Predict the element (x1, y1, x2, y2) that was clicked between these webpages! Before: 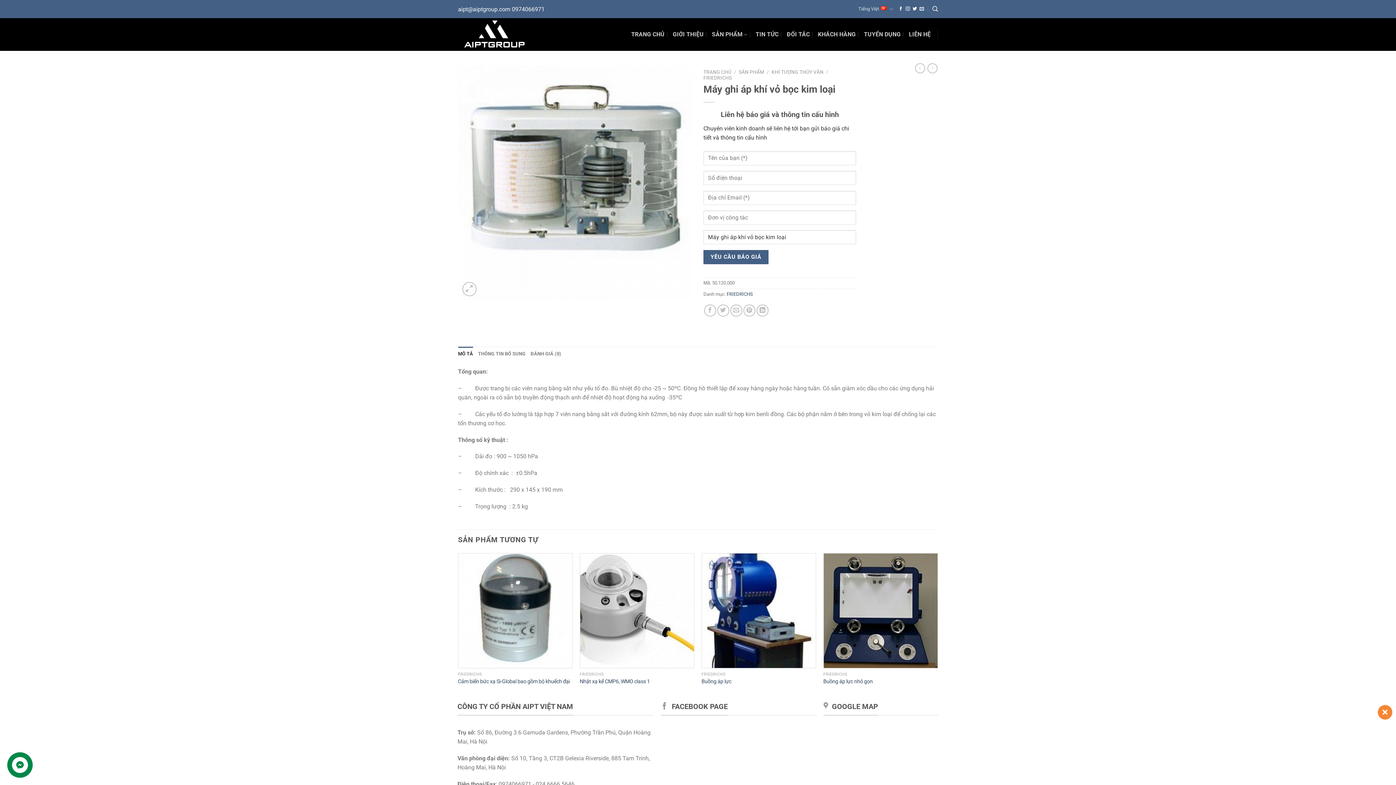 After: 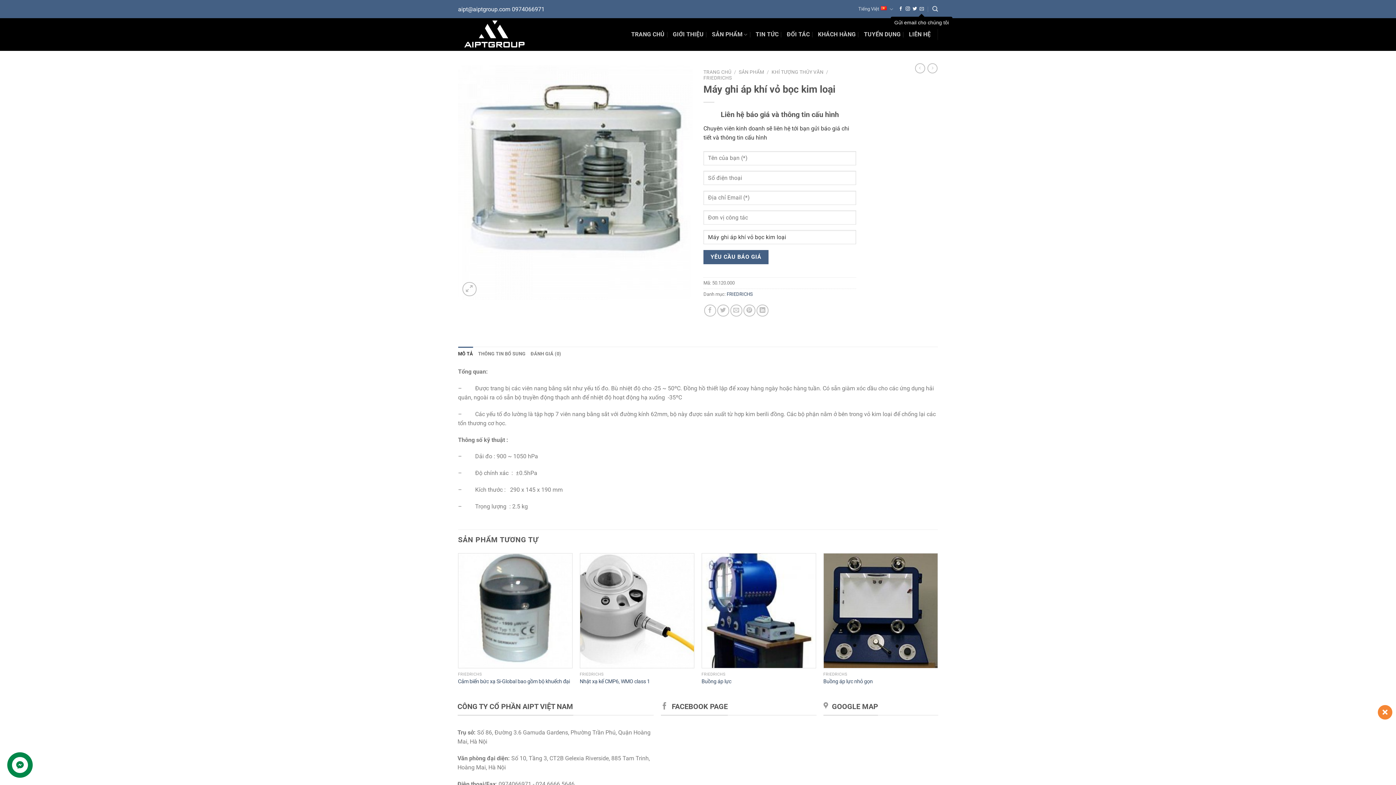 Action: label: Gửi email cho chúng tôi bbox: (919, 6, 924, 11)